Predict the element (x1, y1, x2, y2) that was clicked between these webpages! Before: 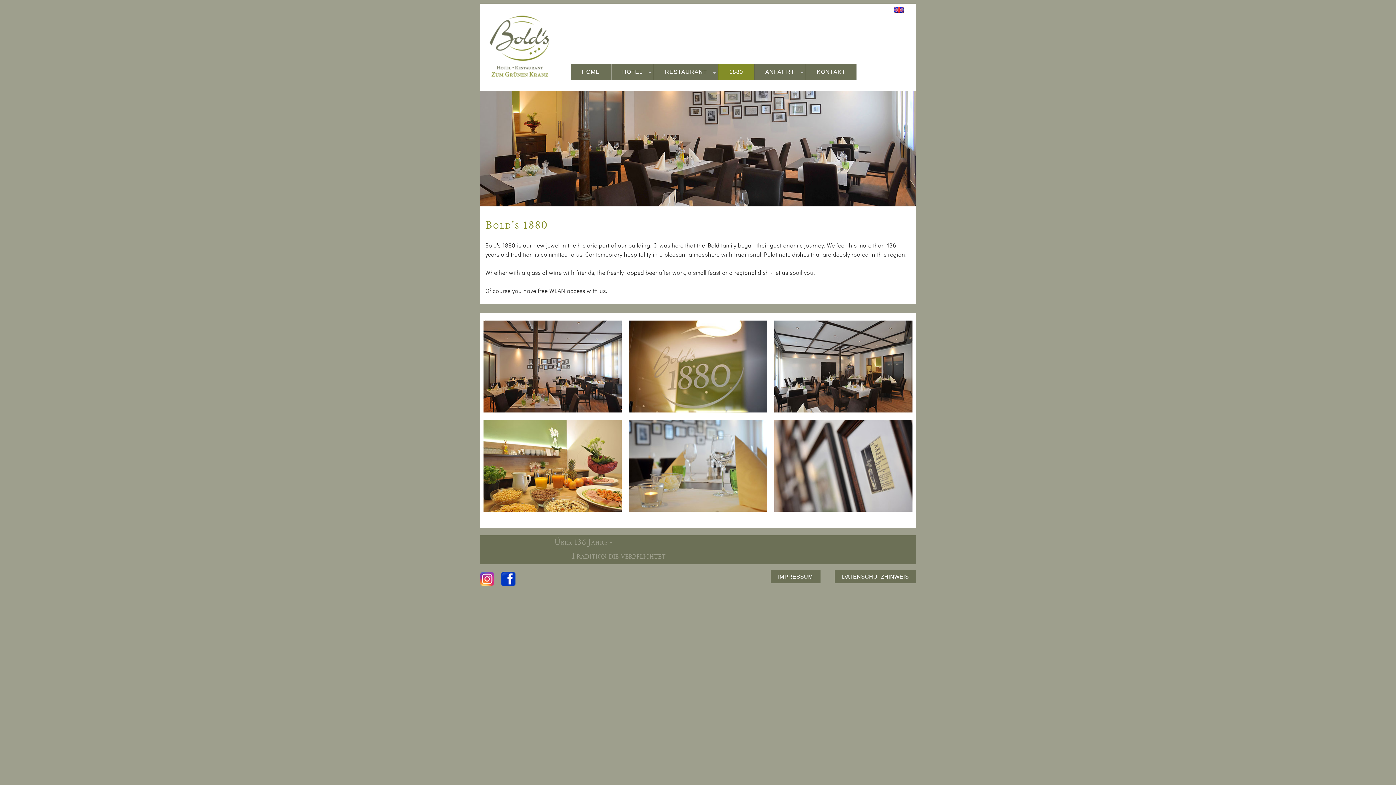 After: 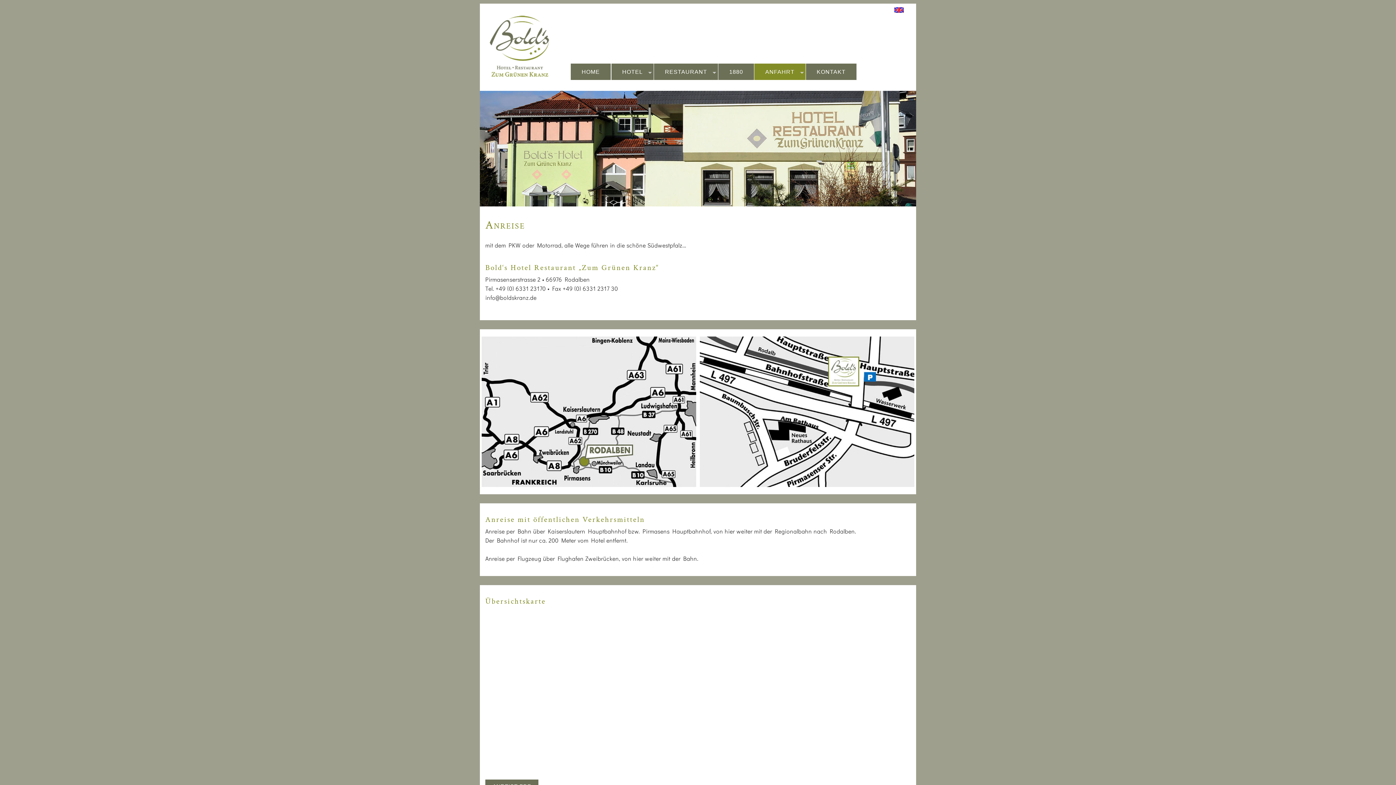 Action: label: ANFAHRT
  bbox: (754, 63, 805, 80)